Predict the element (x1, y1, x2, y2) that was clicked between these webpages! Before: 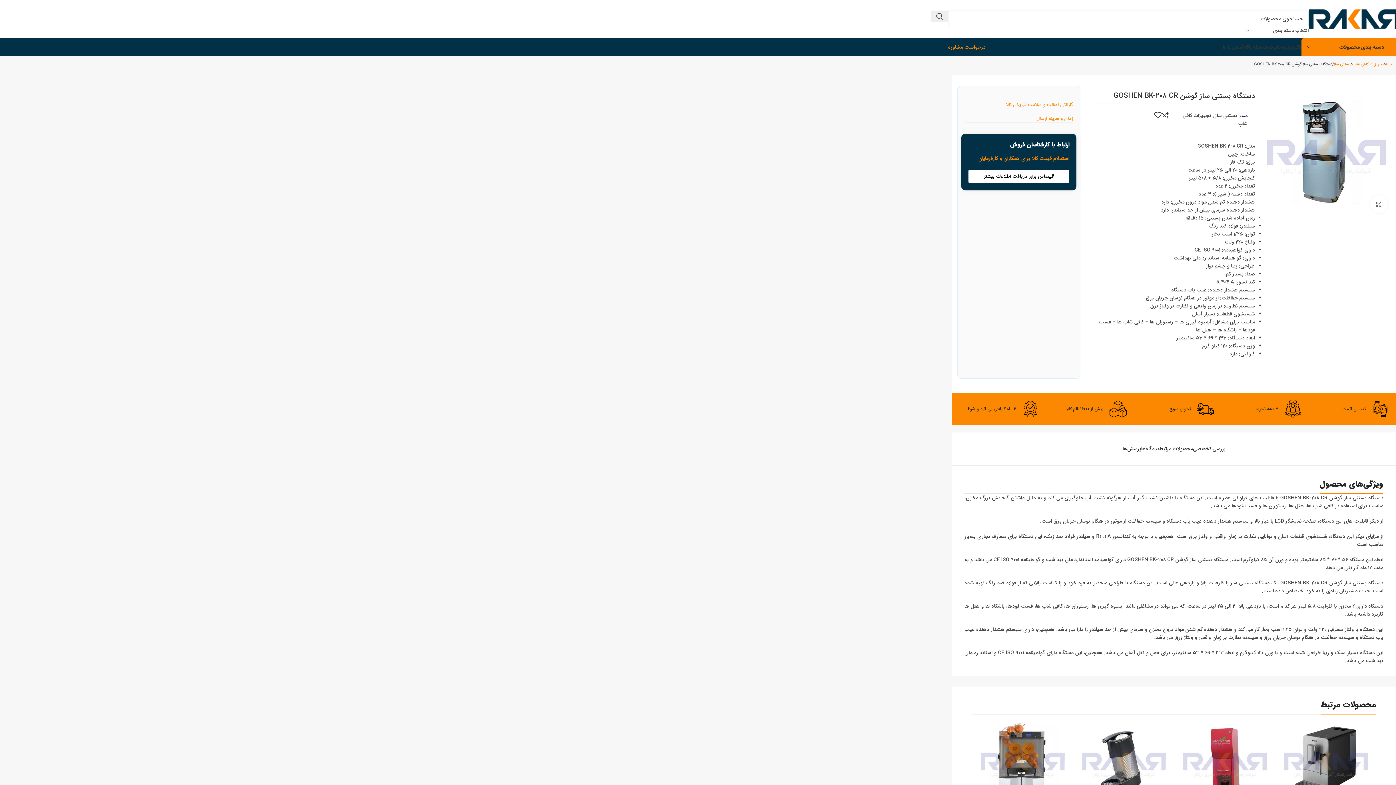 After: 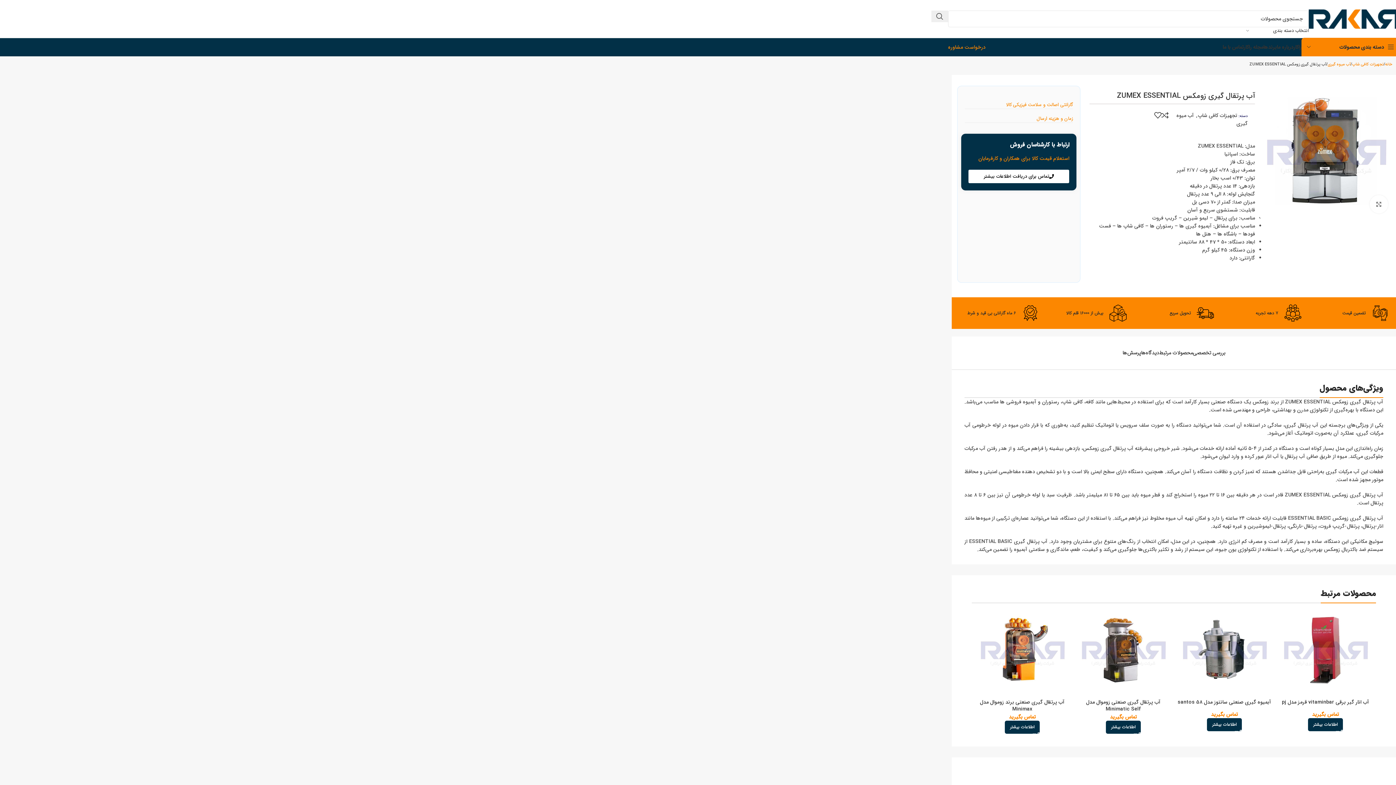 Action: bbox: (975, 714, 1069, 808)